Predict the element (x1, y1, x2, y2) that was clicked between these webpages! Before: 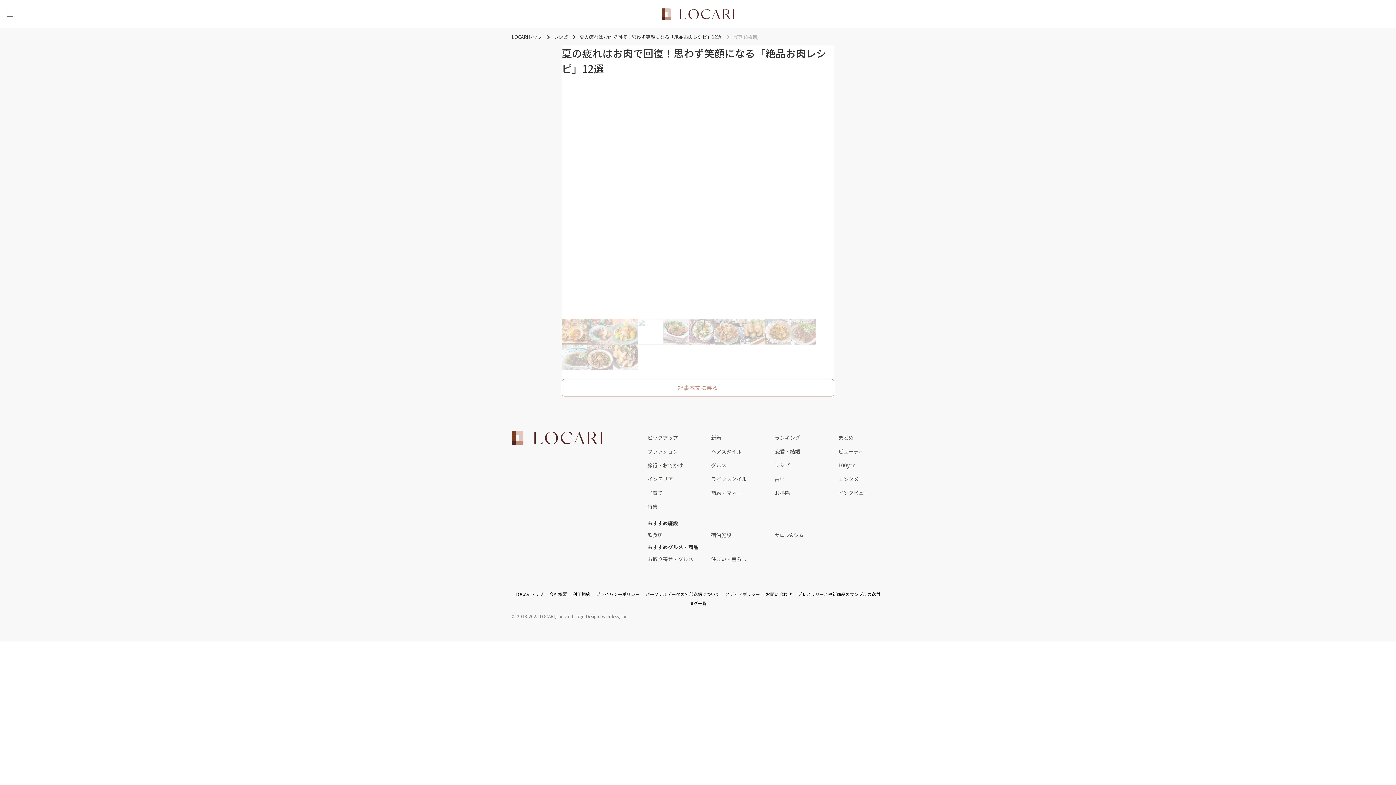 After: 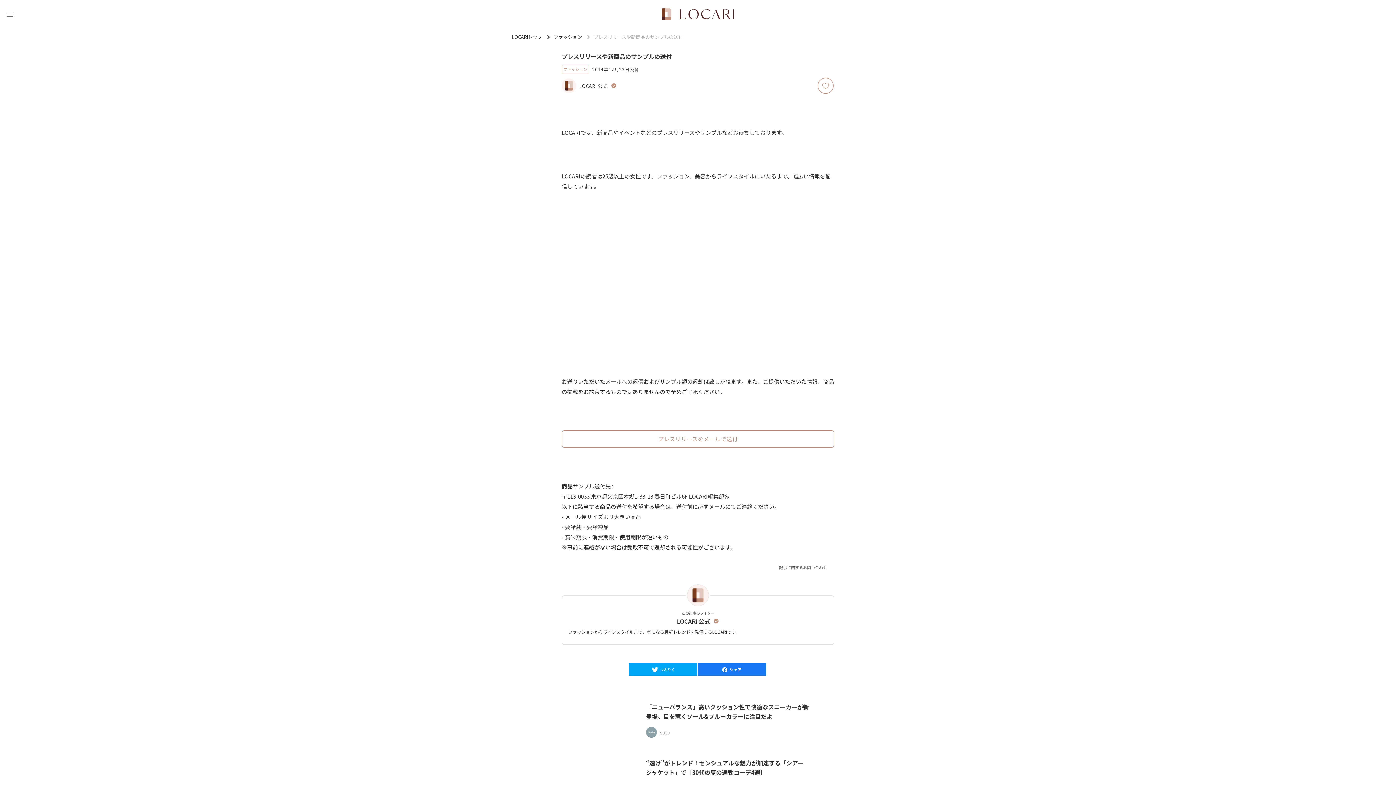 Action: label: プレスリリースや新商品のサンプルの送付 bbox: (798, 591, 880, 597)